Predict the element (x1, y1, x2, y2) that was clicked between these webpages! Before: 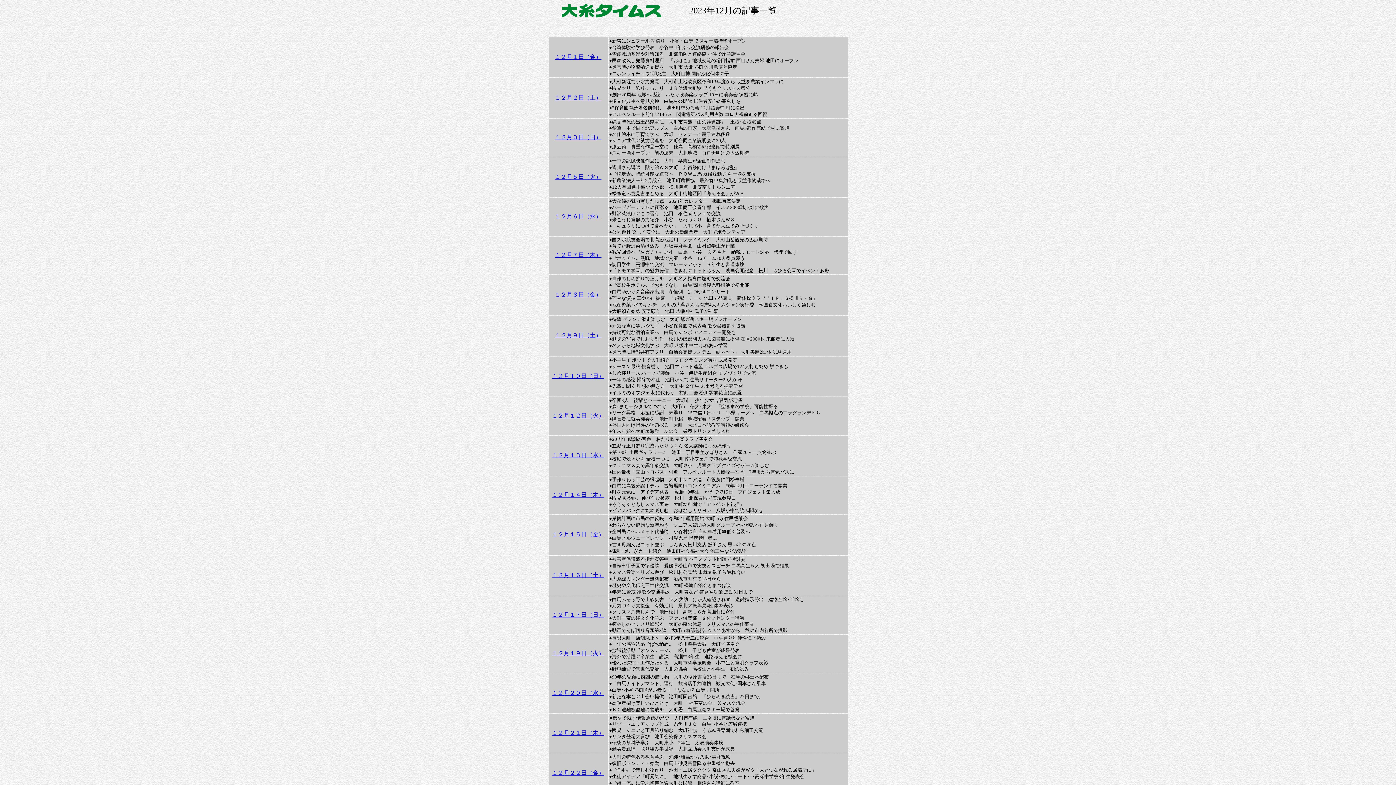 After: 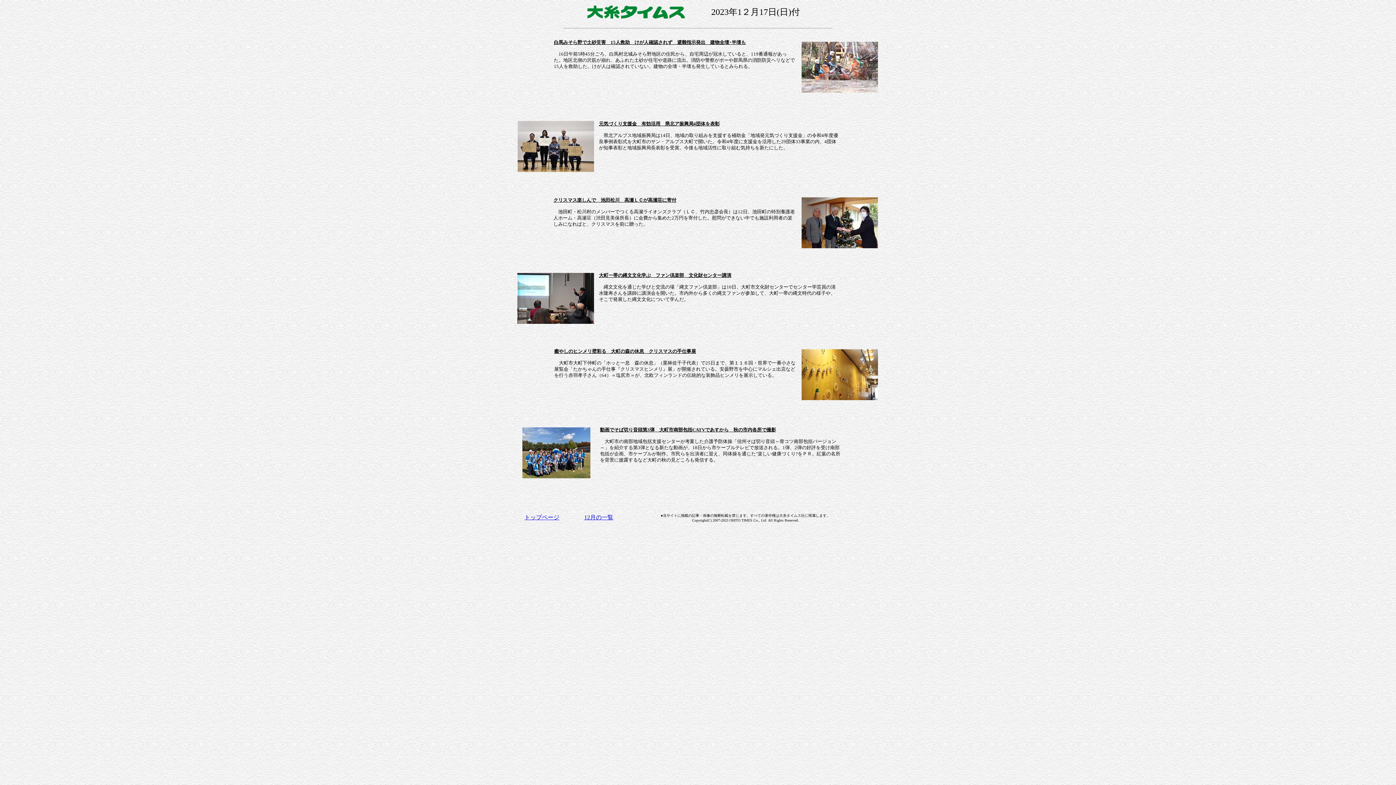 Action: label: １２月１７日（日） bbox: (552, 612, 604, 618)